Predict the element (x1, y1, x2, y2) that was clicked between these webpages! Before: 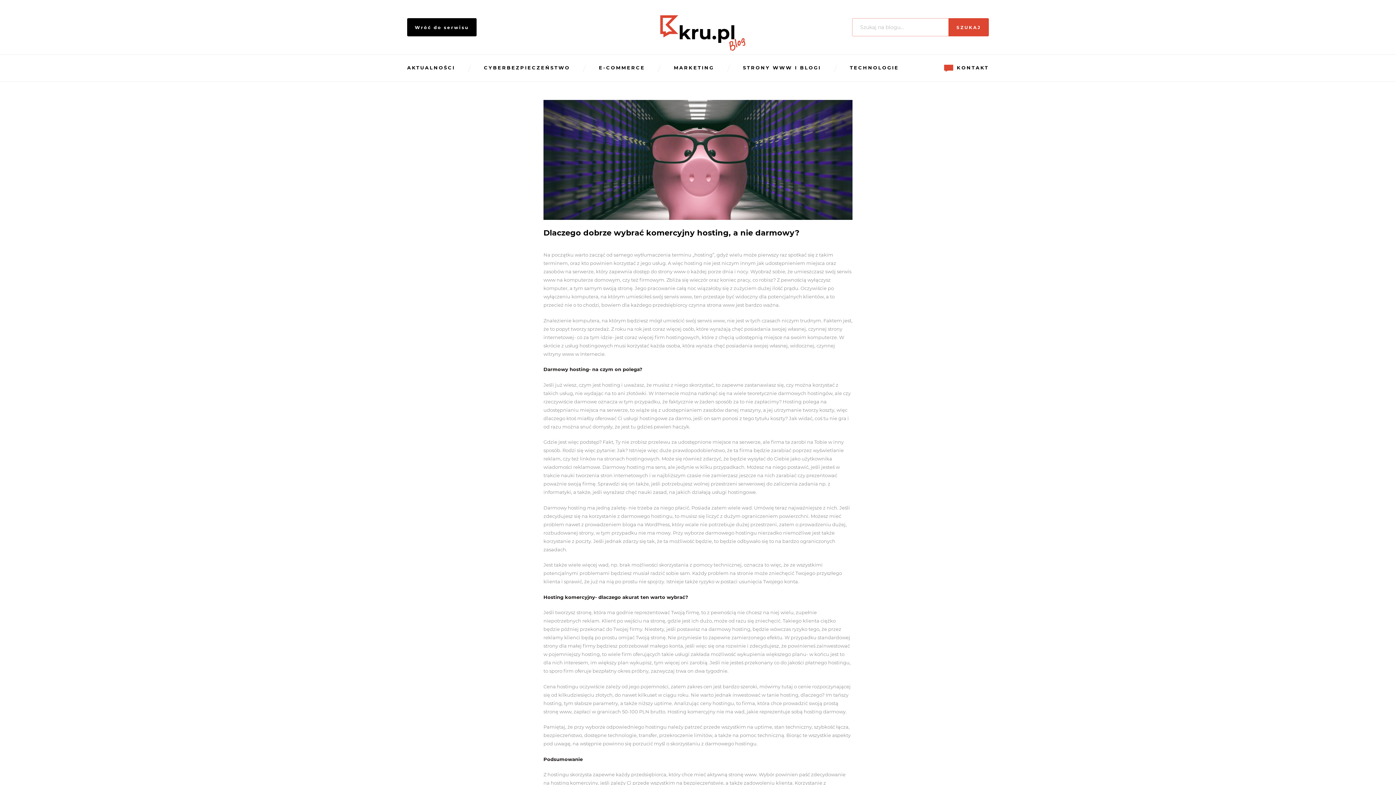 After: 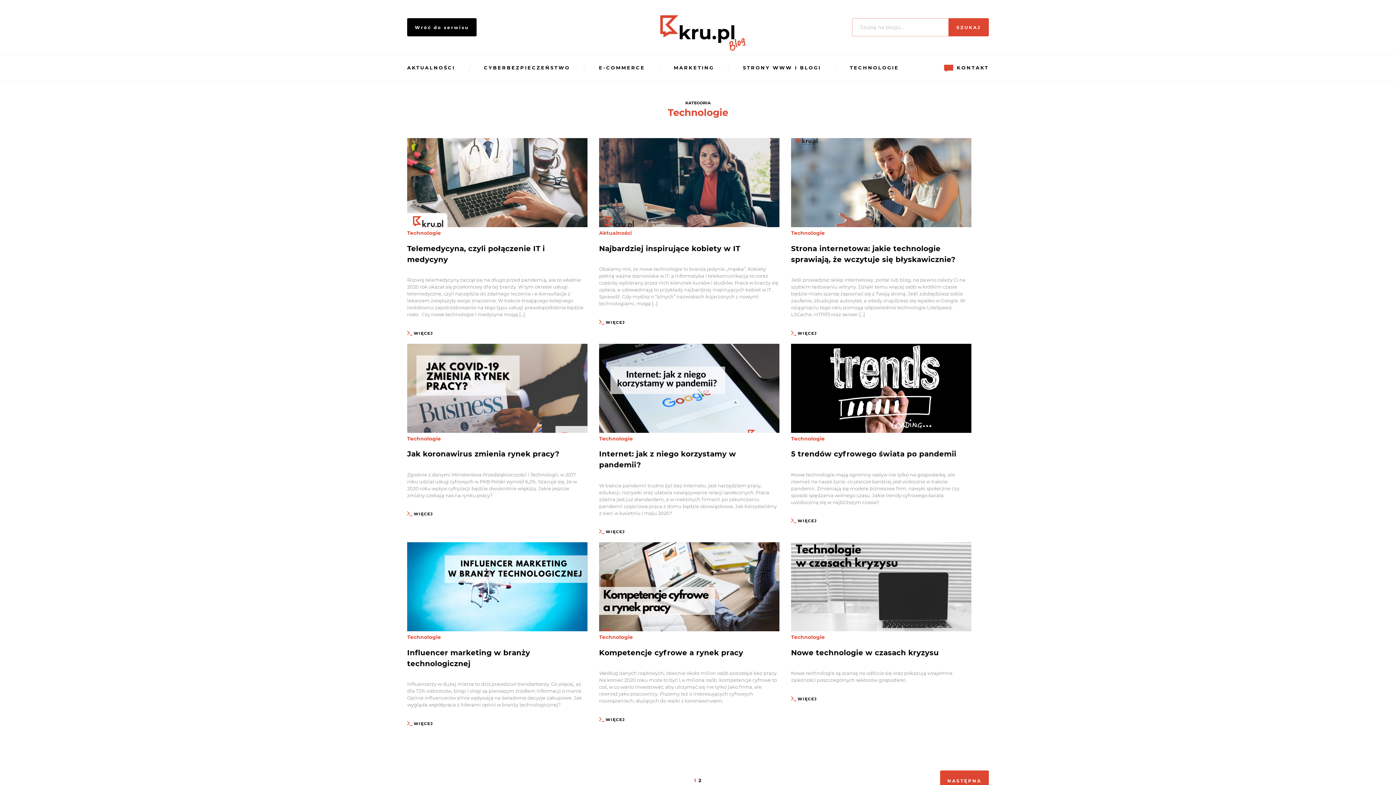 Action: label: TECHNOLOGIE bbox: (850, 64, 899, 72)